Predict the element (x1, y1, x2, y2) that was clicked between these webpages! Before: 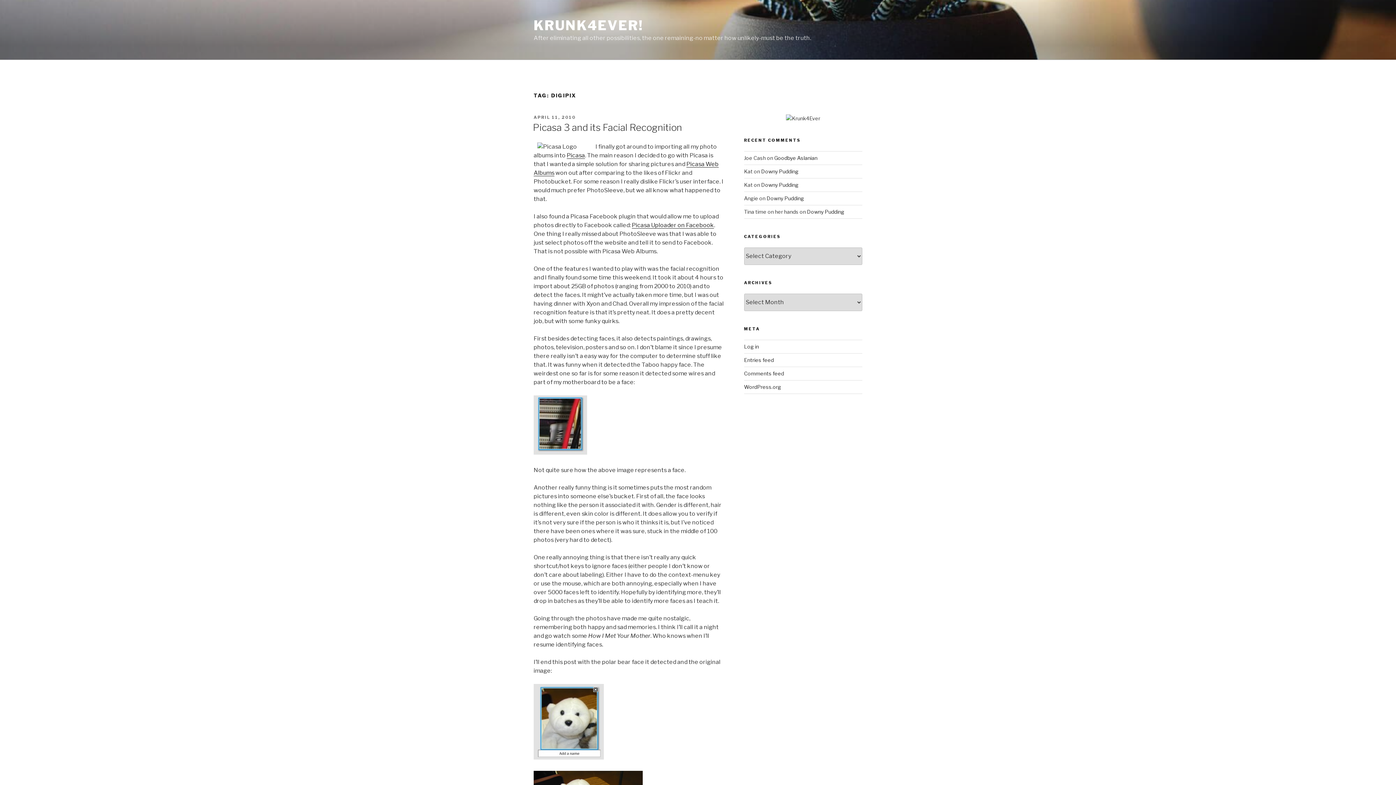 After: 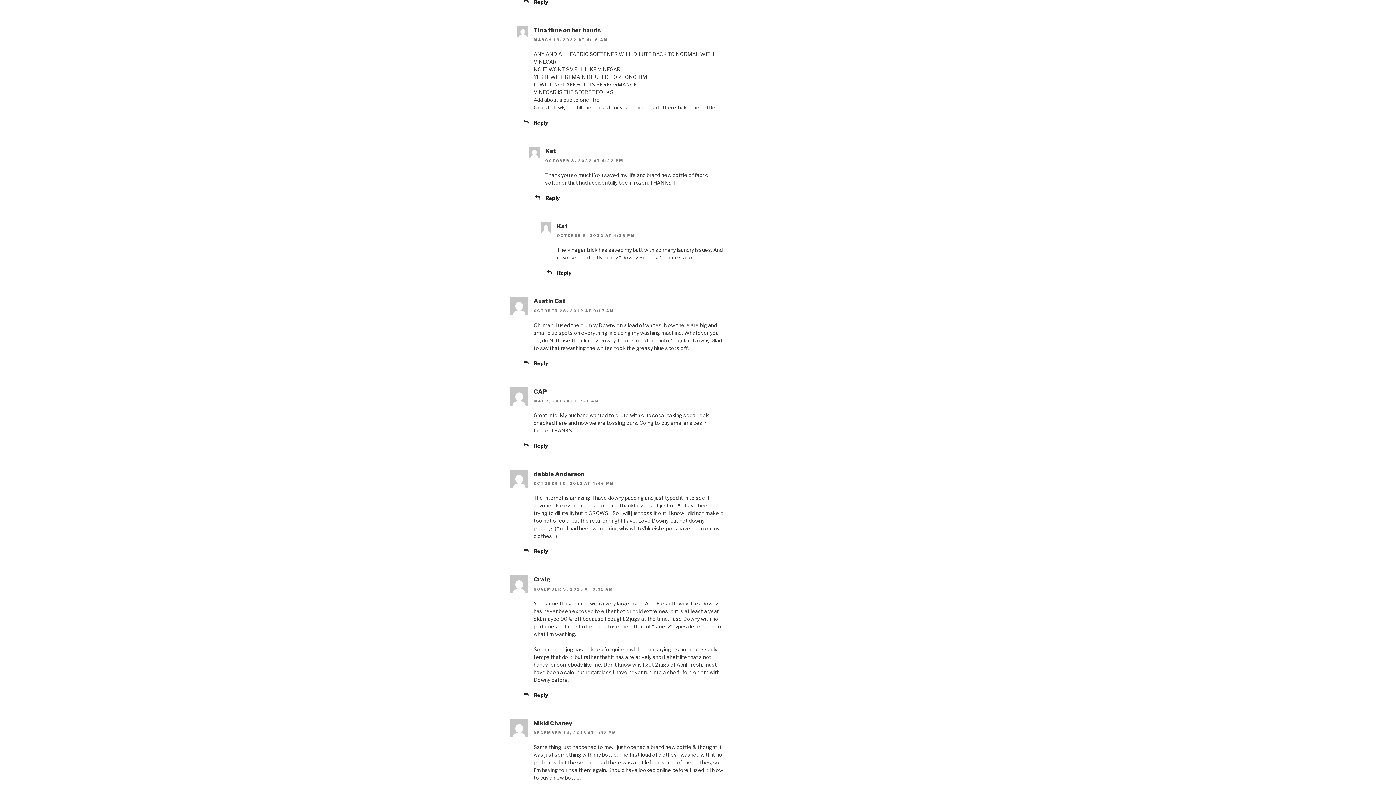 Action: label: Downy Pudding bbox: (807, 208, 844, 214)